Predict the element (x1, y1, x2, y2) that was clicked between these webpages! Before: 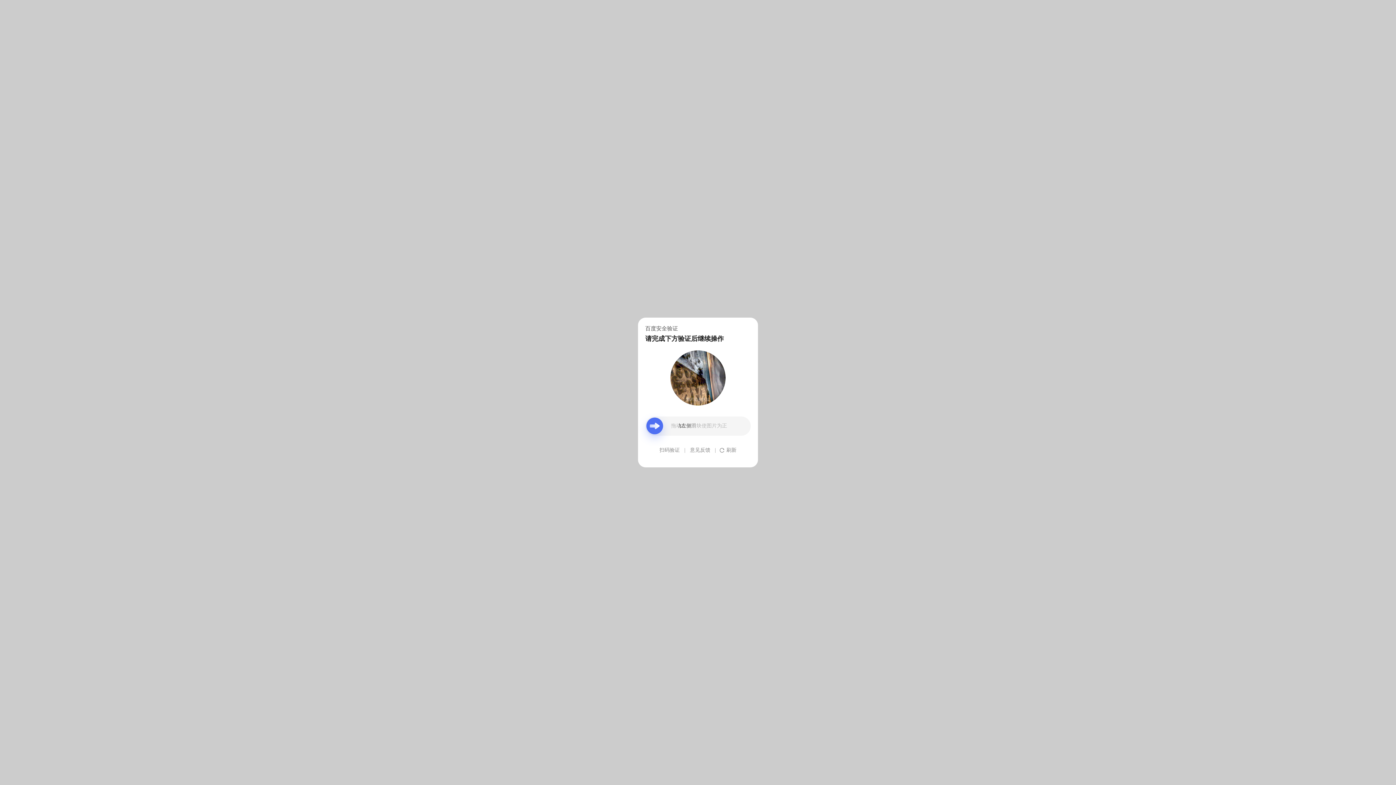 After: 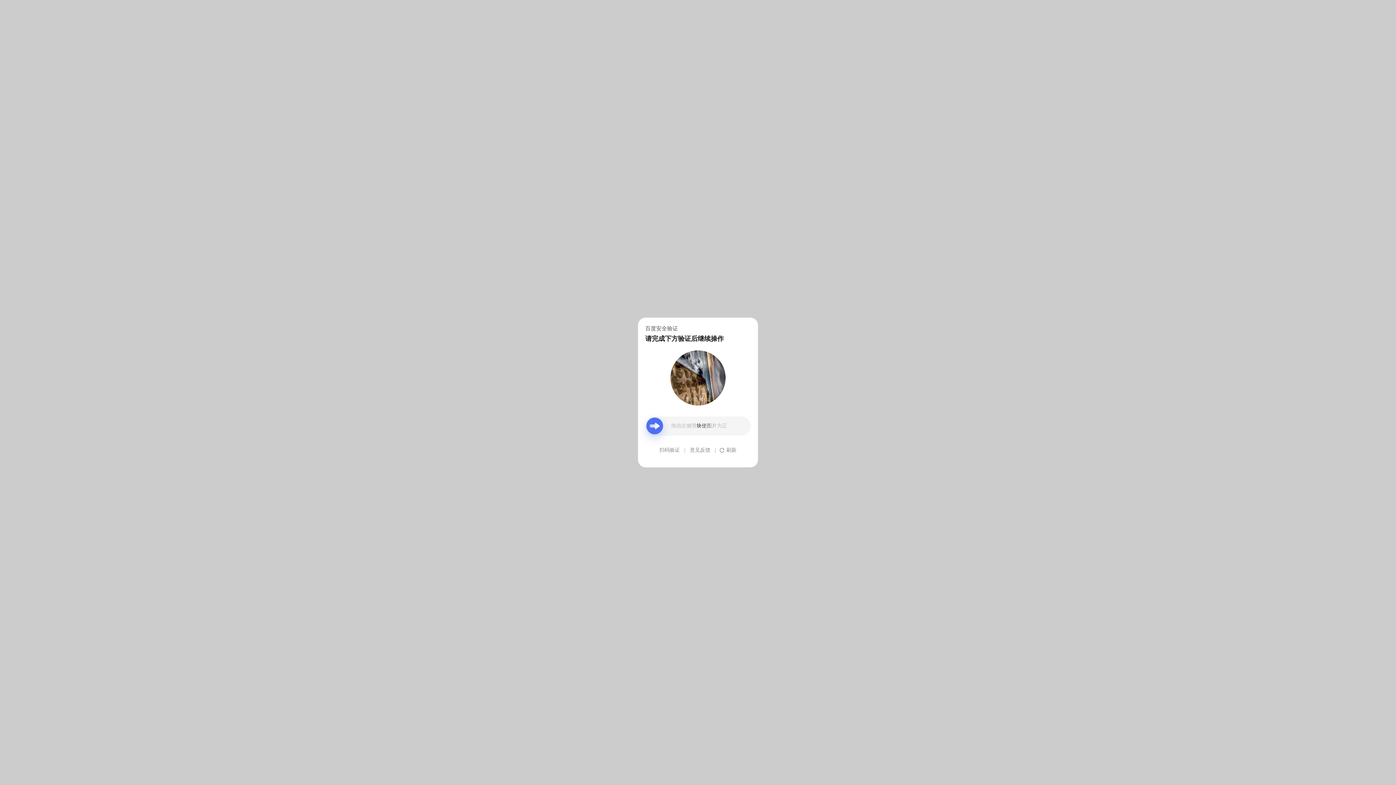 Action: label: 意见反馈 bbox: (690, 439, 710, 461)